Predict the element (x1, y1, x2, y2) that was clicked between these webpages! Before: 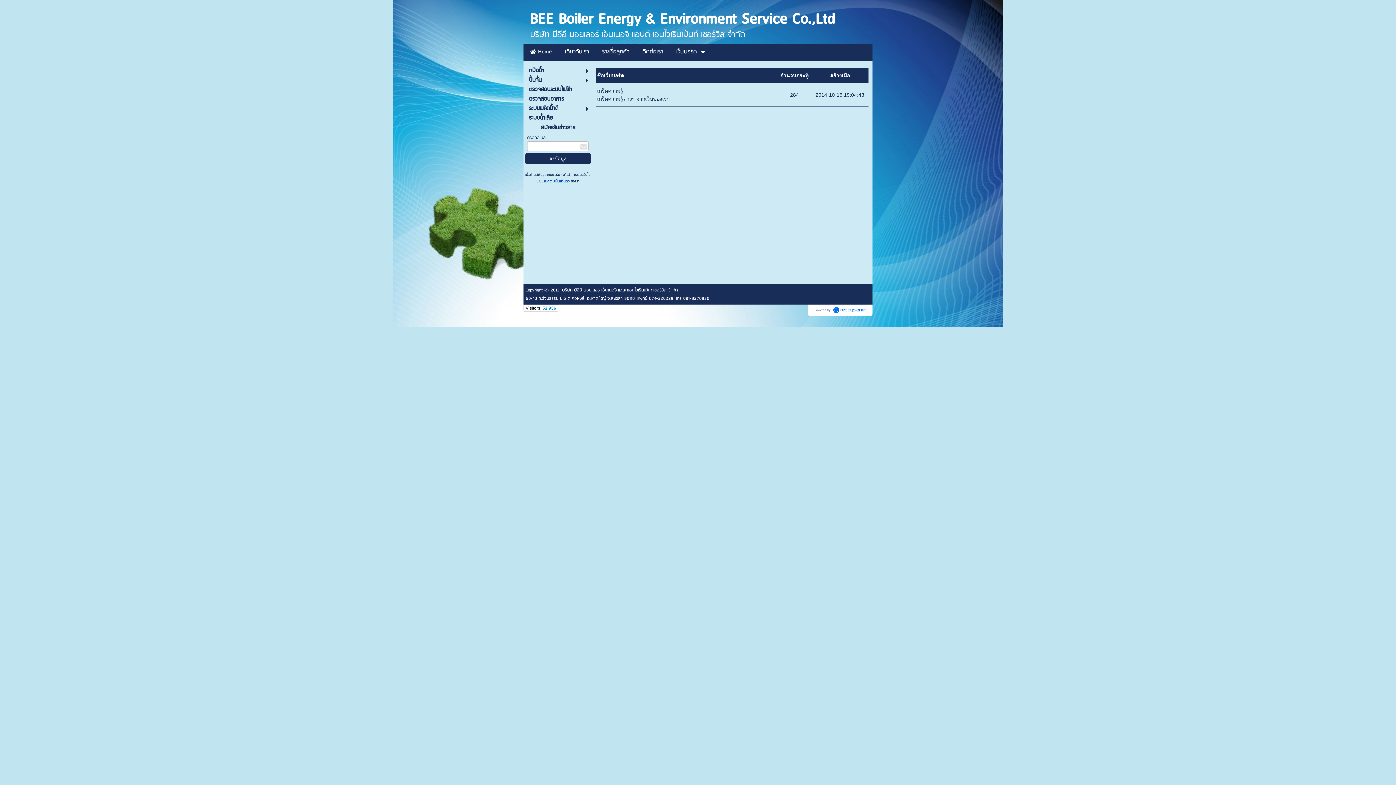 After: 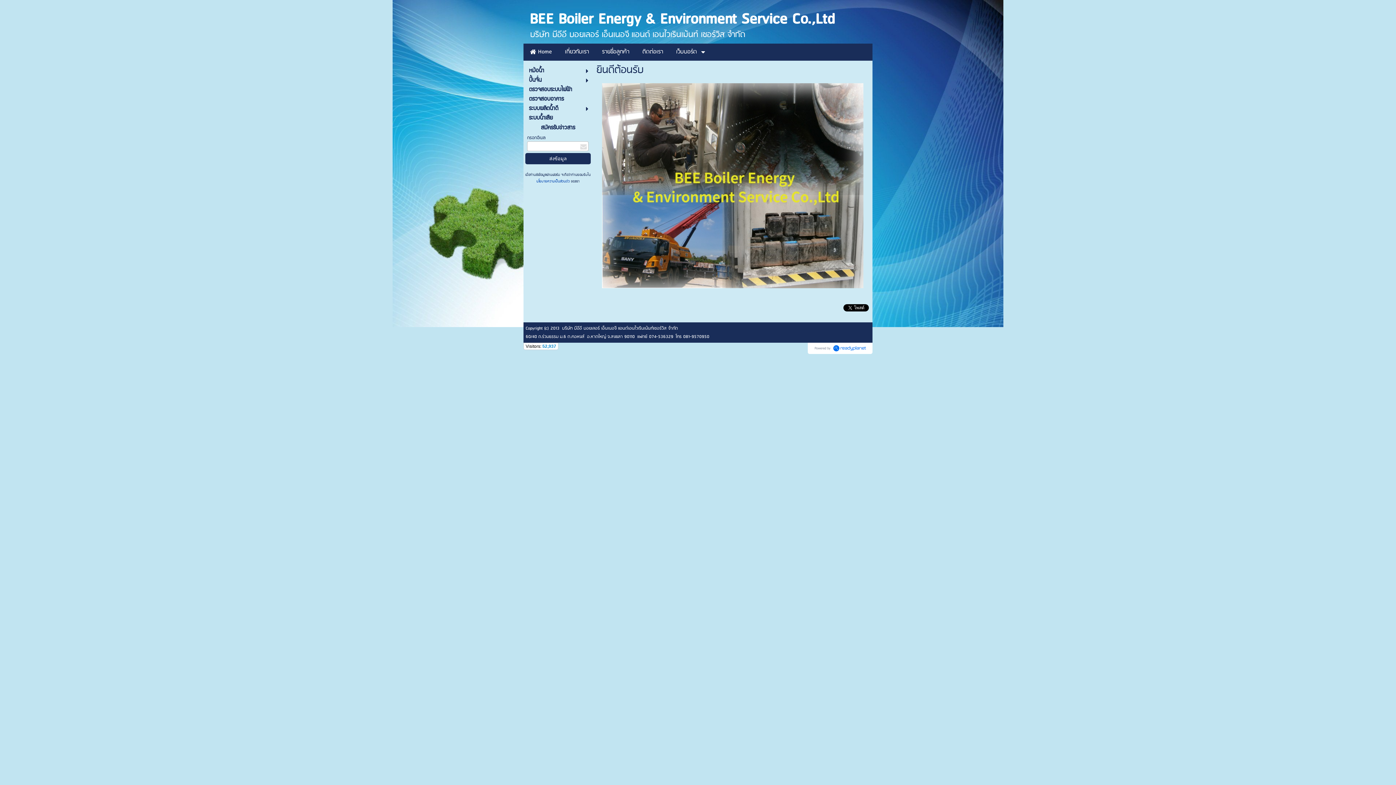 Action: bbox: (530, 45, 552, 59) label:  Home